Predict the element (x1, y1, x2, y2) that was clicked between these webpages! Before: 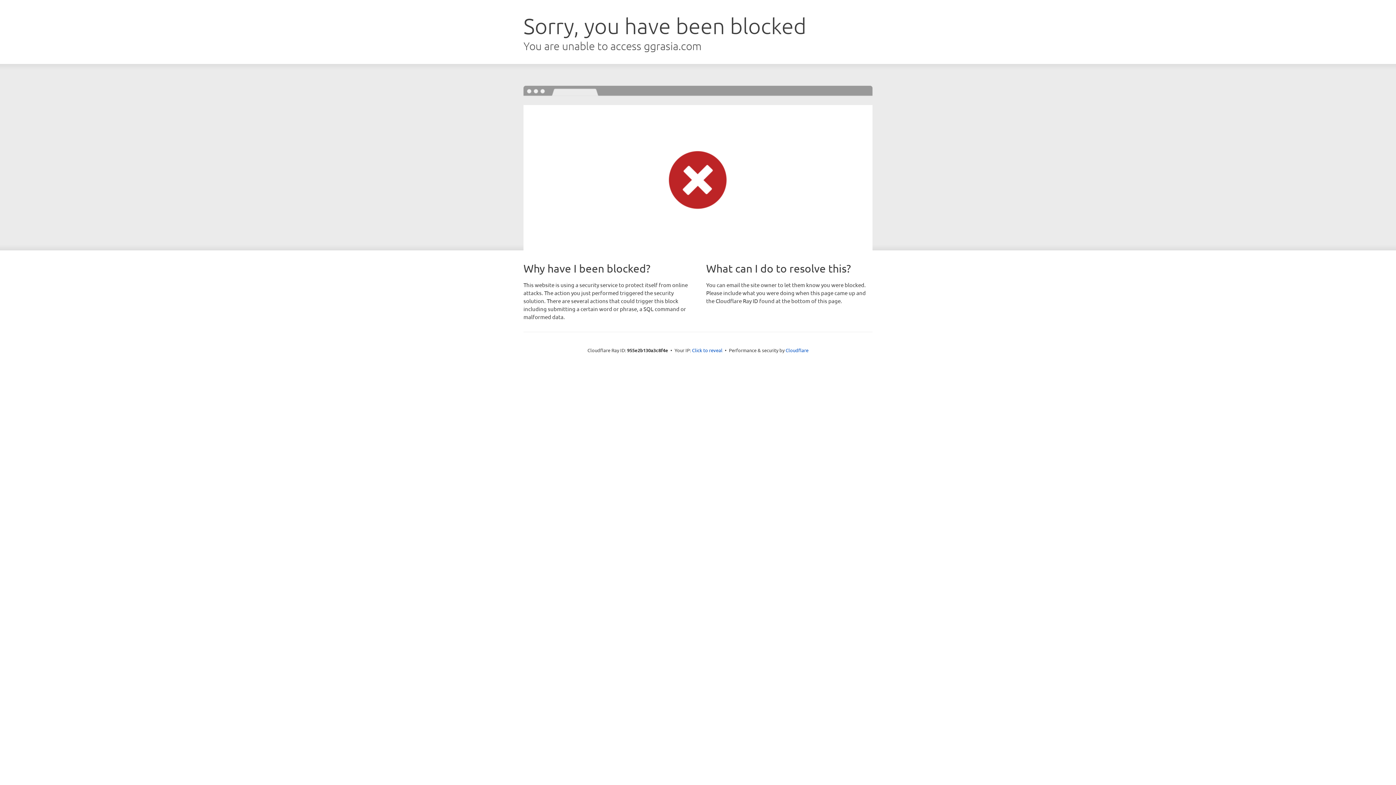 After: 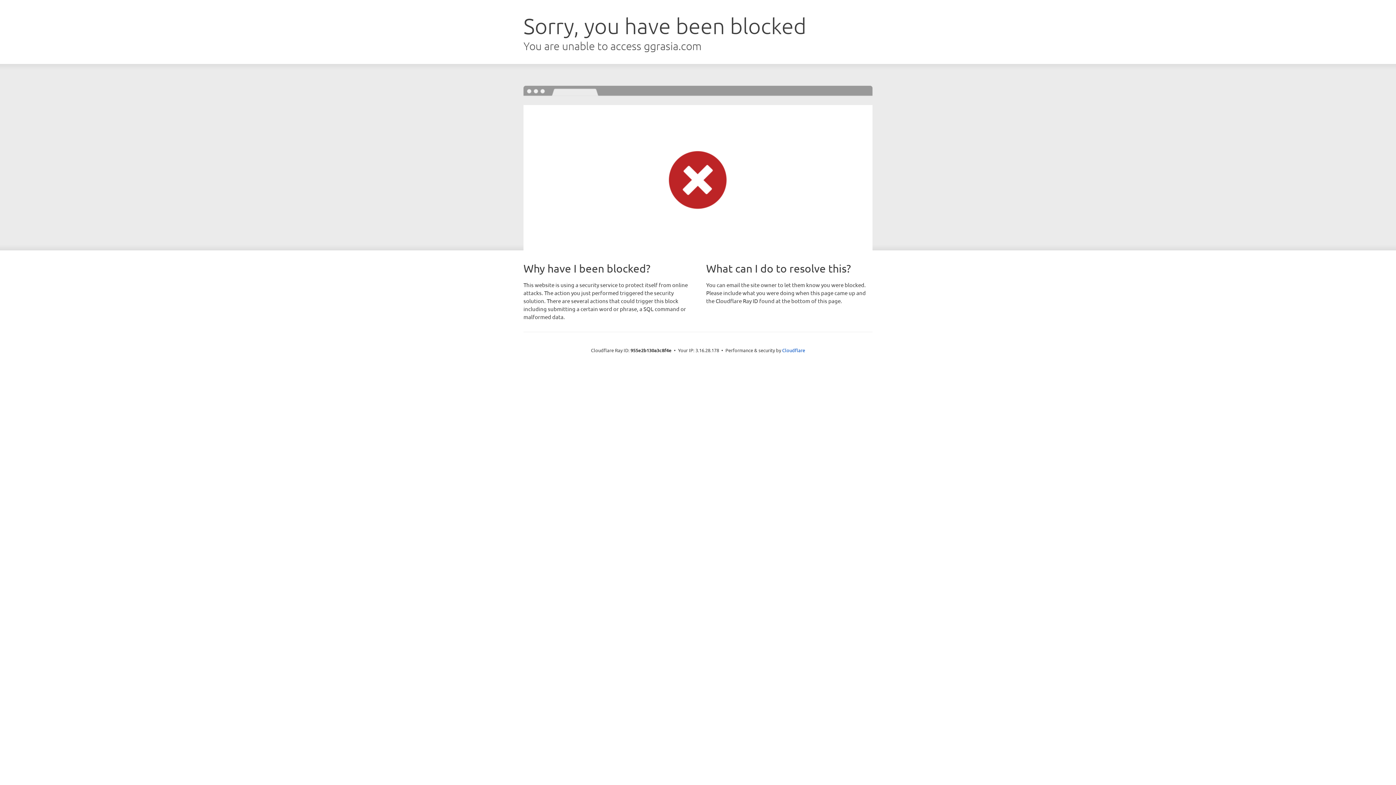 Action: bbox: (692, 346, 722, 353) label: Click to reveal